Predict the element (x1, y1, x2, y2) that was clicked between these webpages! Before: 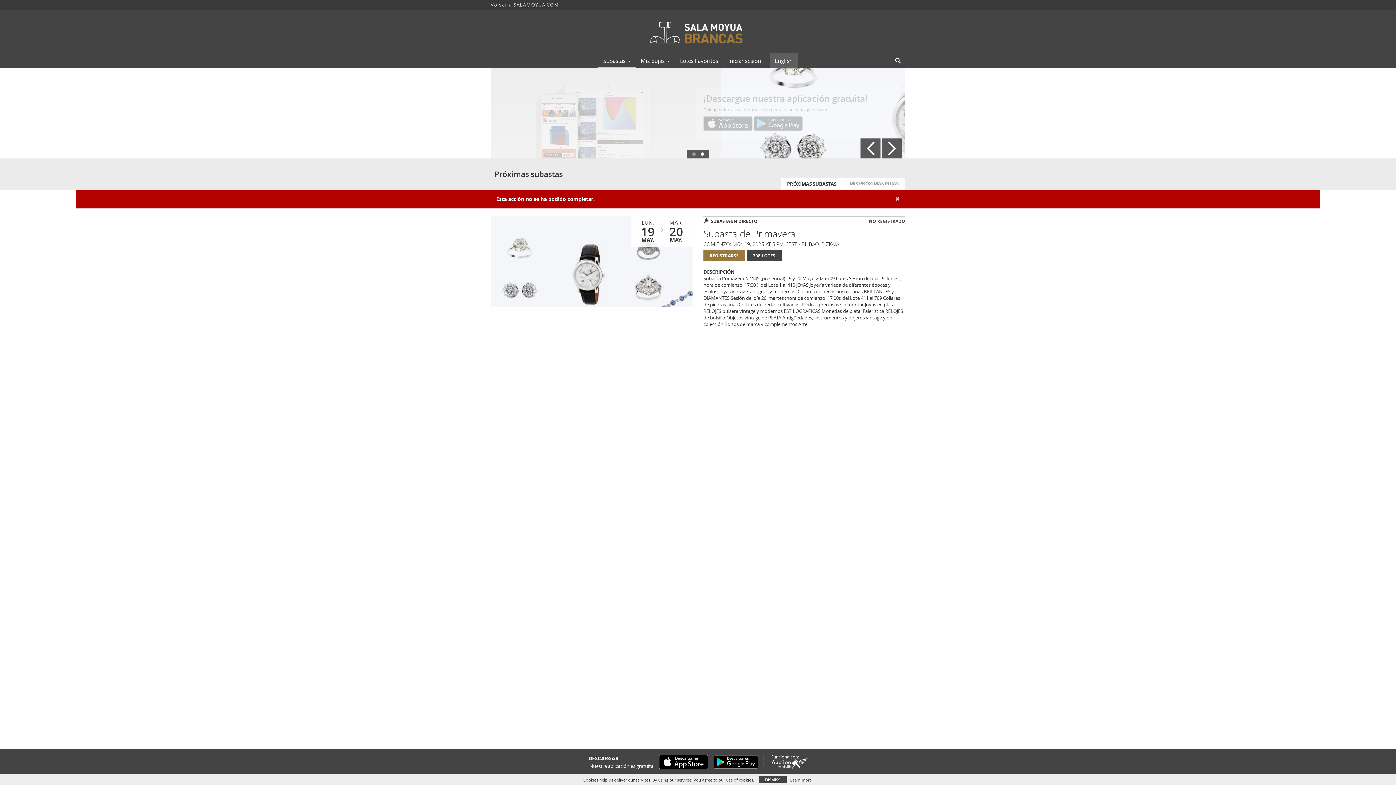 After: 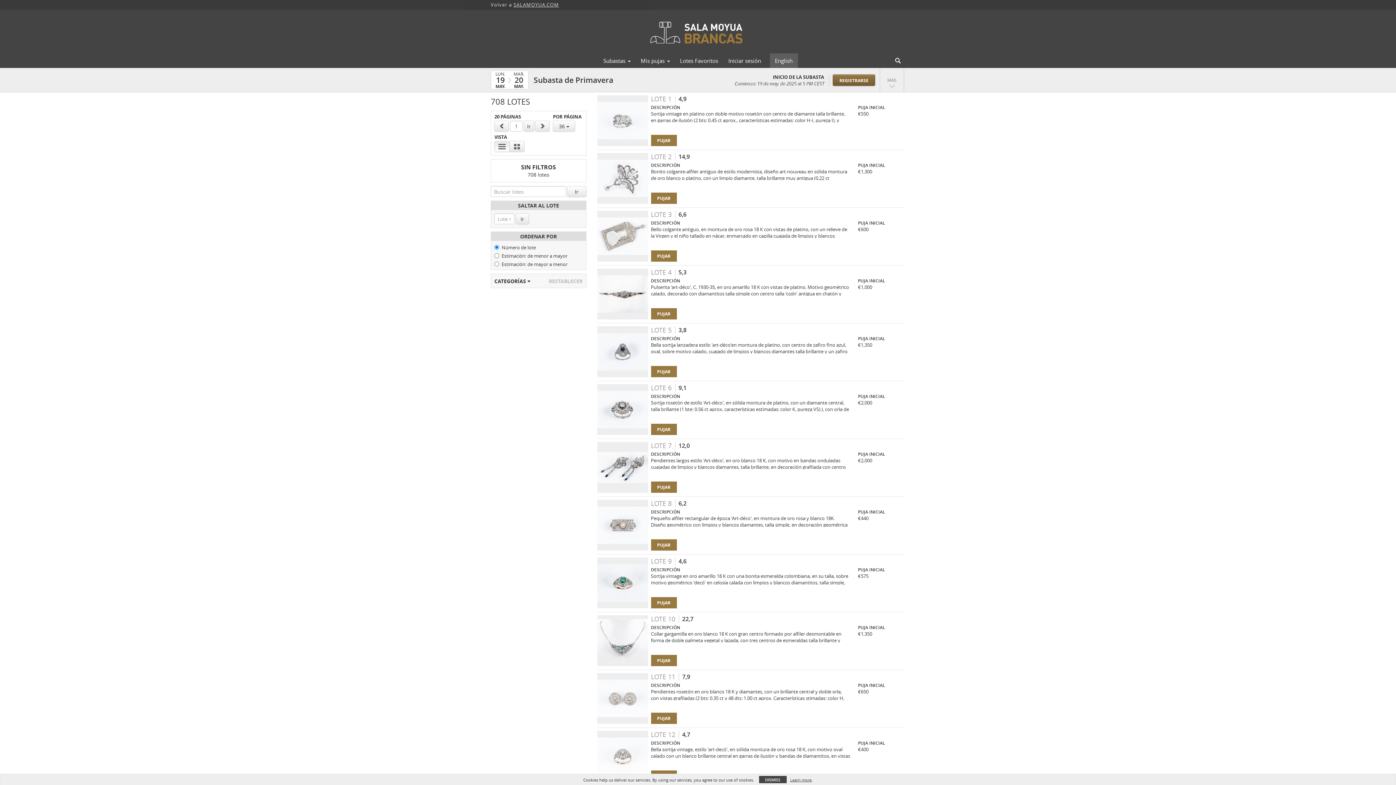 Action: label: 708 LOTES bbox: (746, 250, 781, 261)